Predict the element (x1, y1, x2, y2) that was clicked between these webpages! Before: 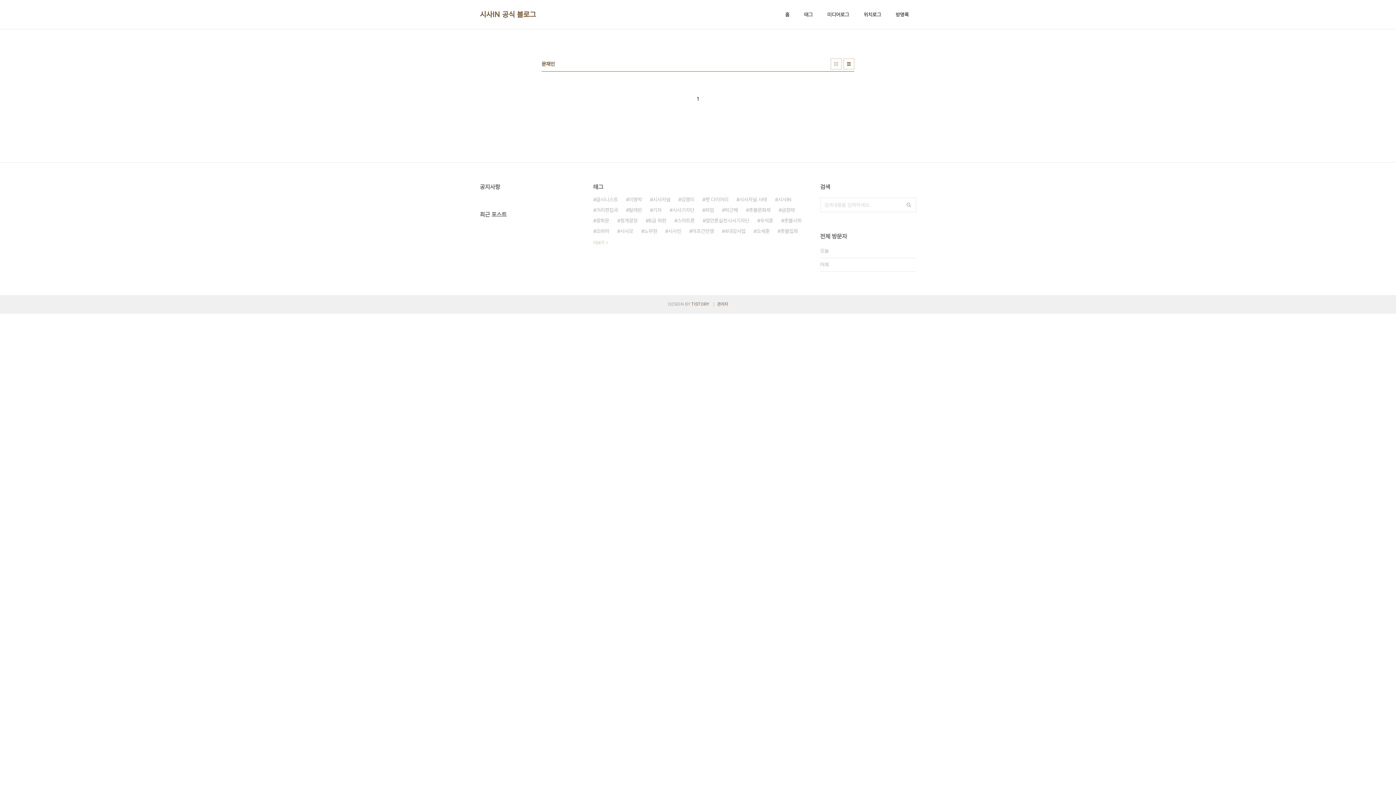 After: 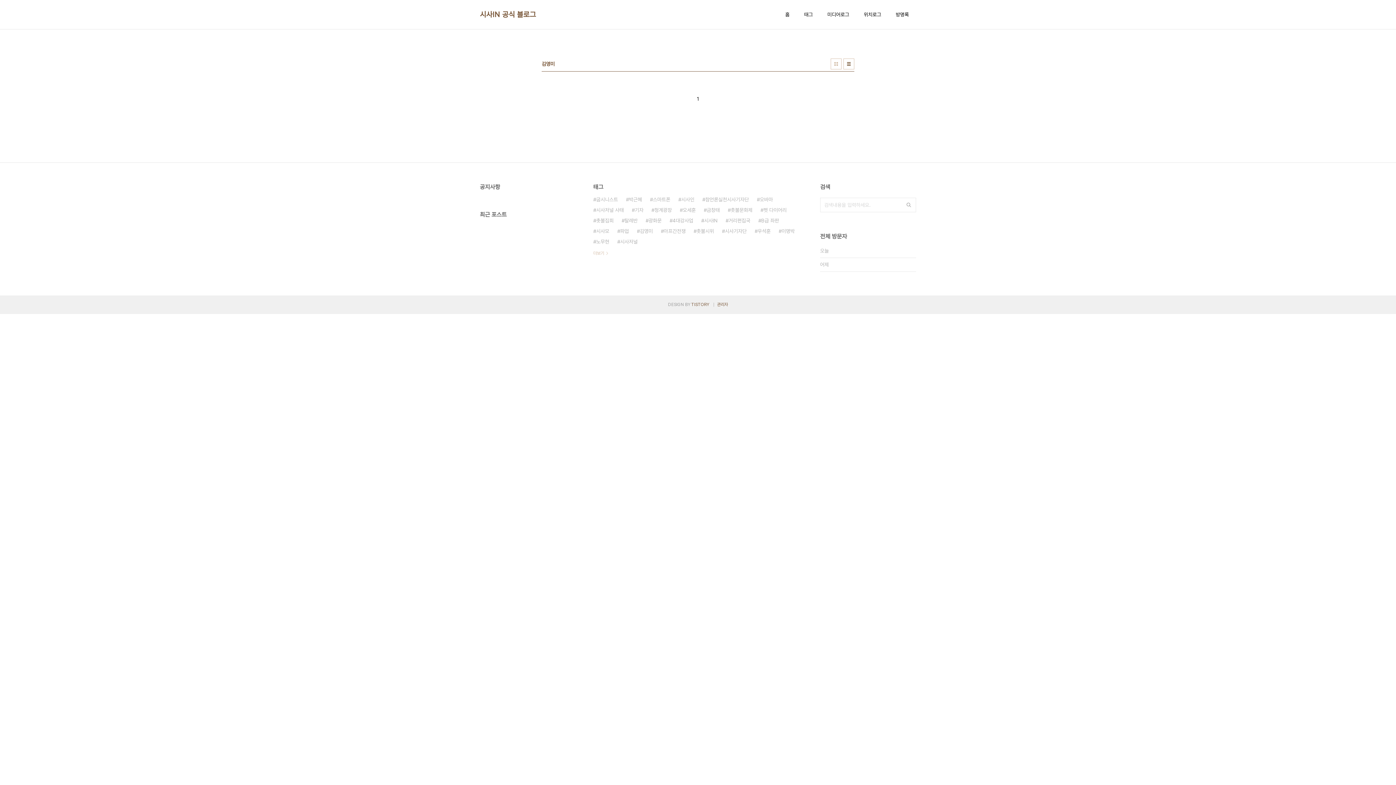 Action: label: 김영미 bbox: (678, 194, 694, 205)